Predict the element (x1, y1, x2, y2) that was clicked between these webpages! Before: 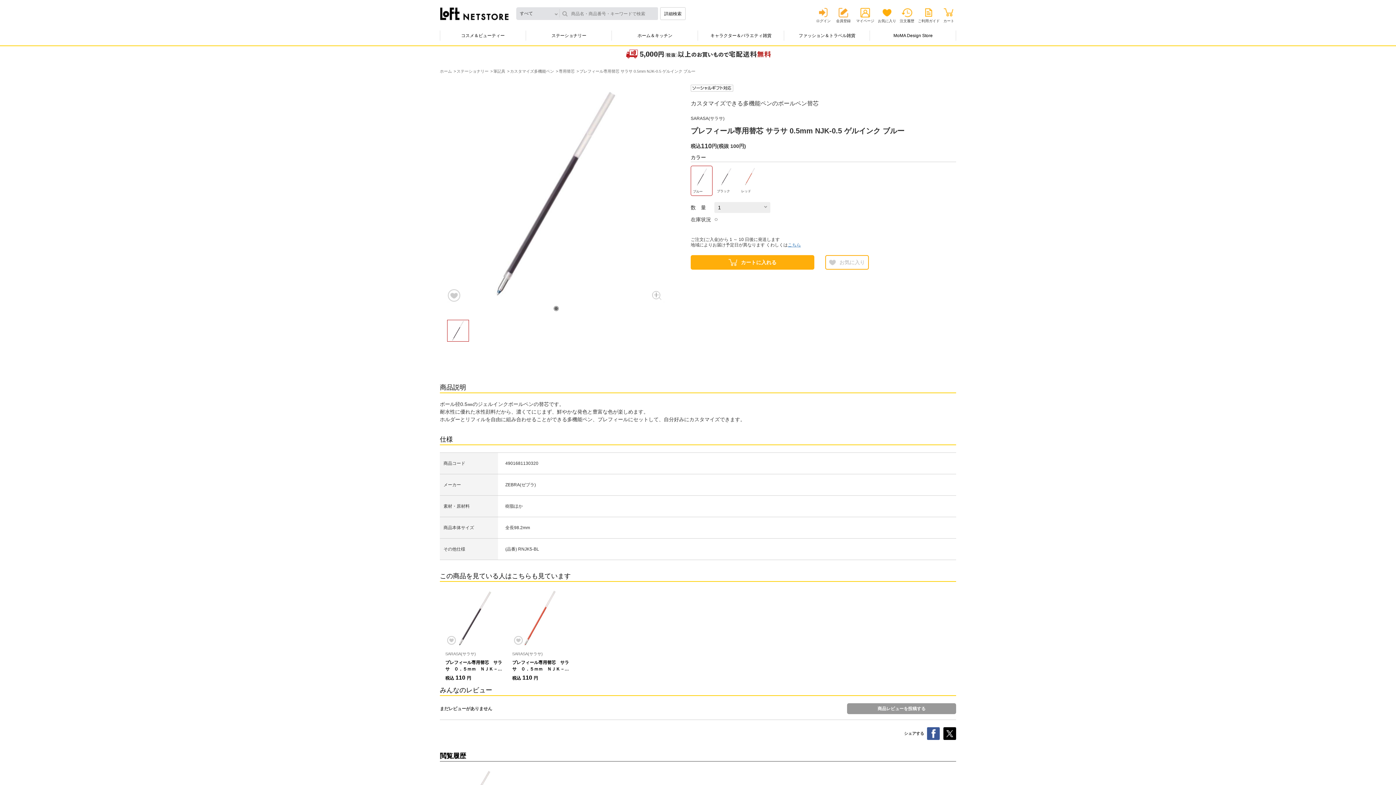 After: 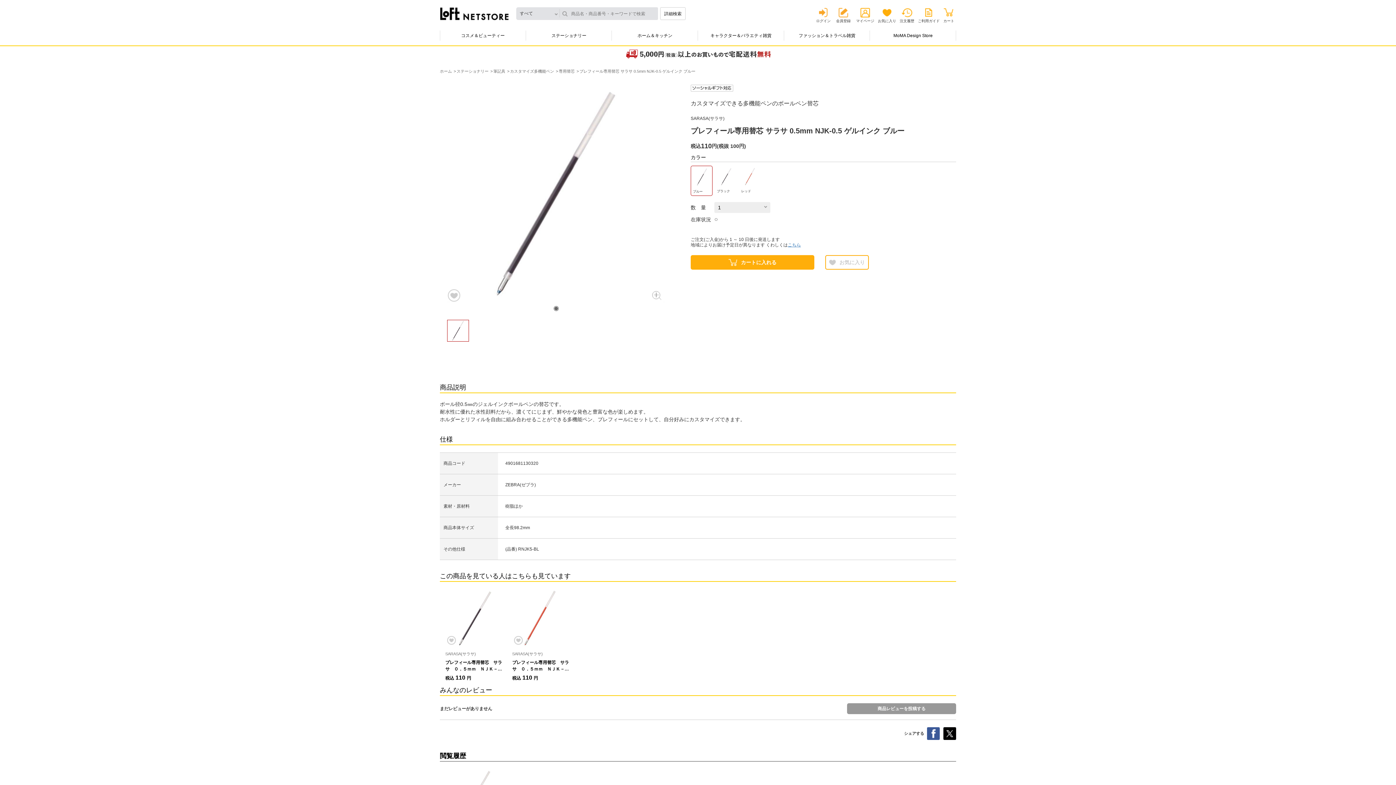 Action: label: ブルー bbox: (691, 166, 712, 195)